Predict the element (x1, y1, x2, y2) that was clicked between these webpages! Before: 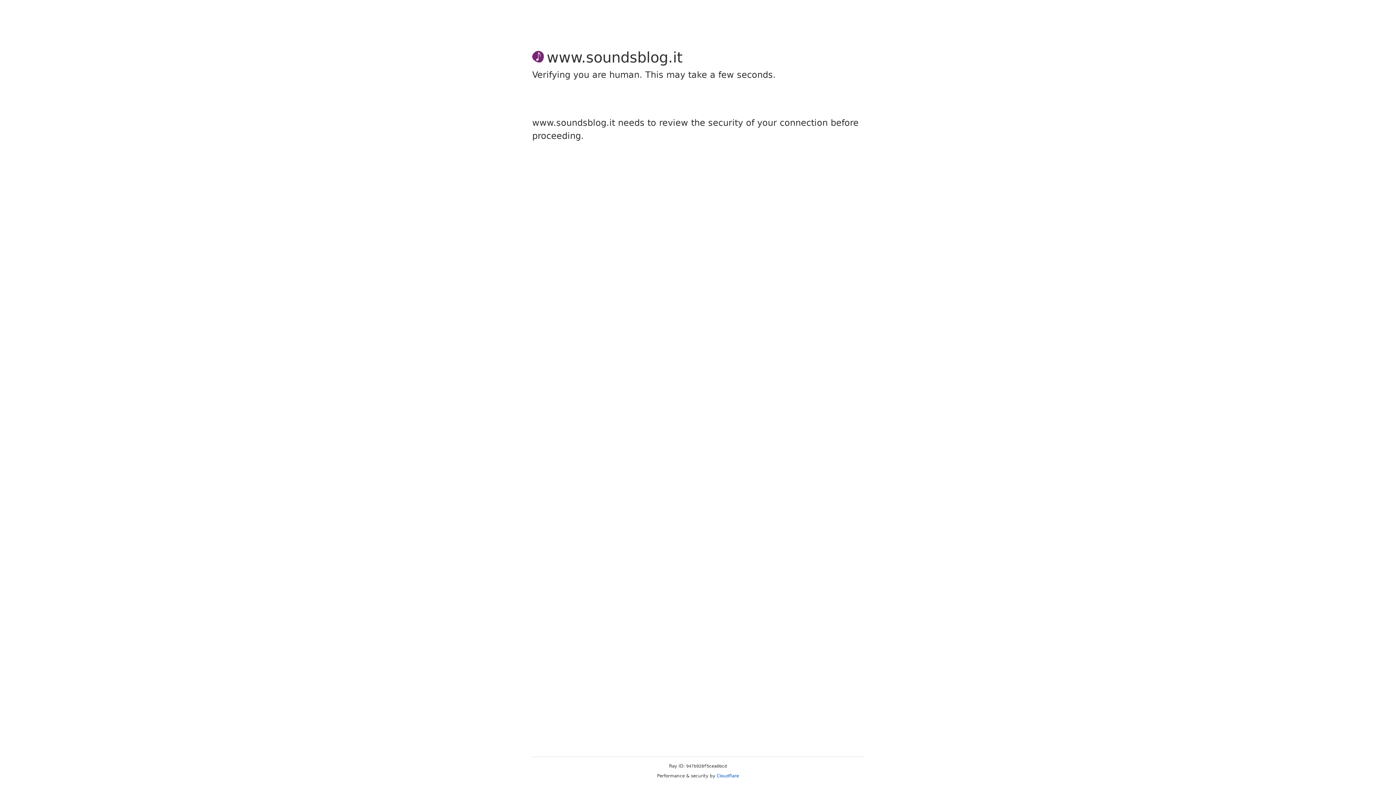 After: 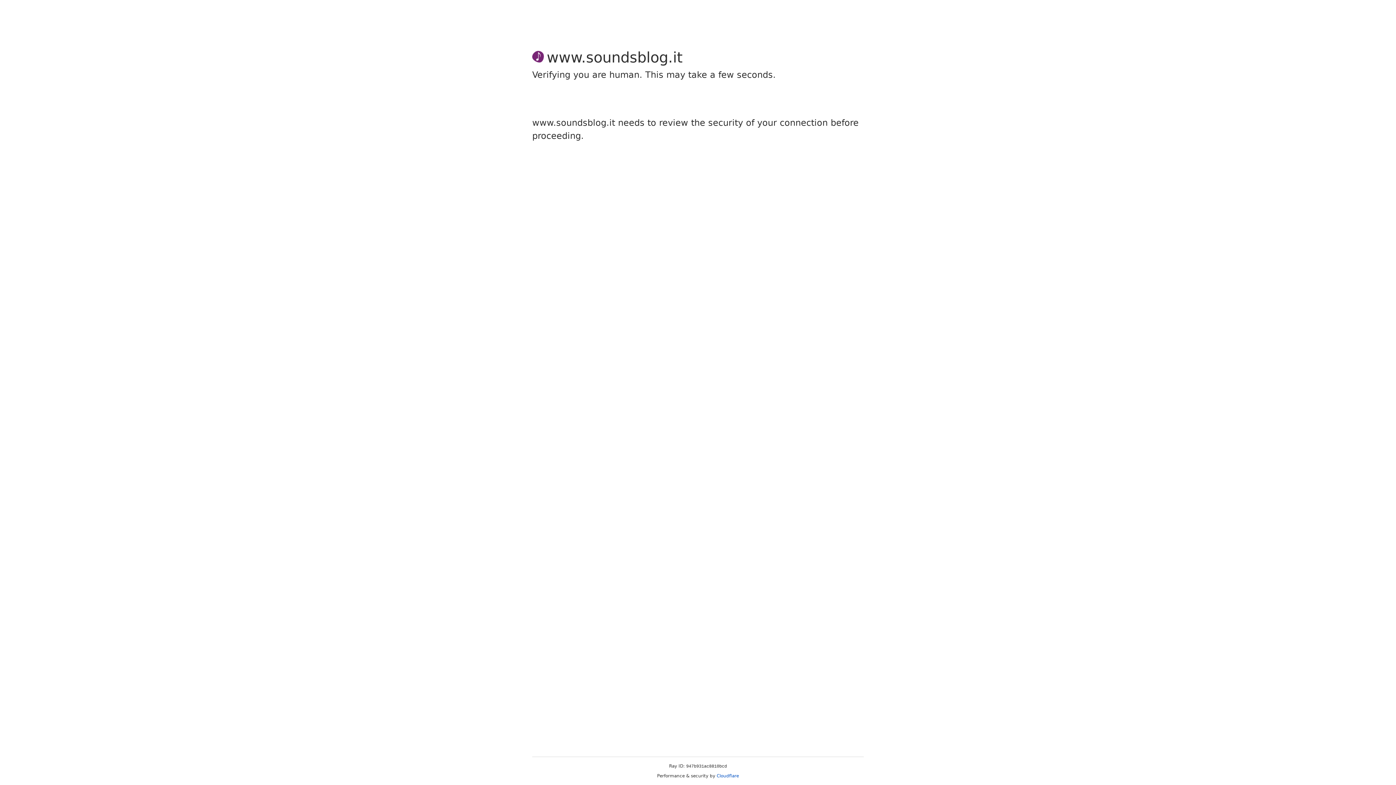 Action: label: Cloudflare bbox: (716, 773, 739, 778)